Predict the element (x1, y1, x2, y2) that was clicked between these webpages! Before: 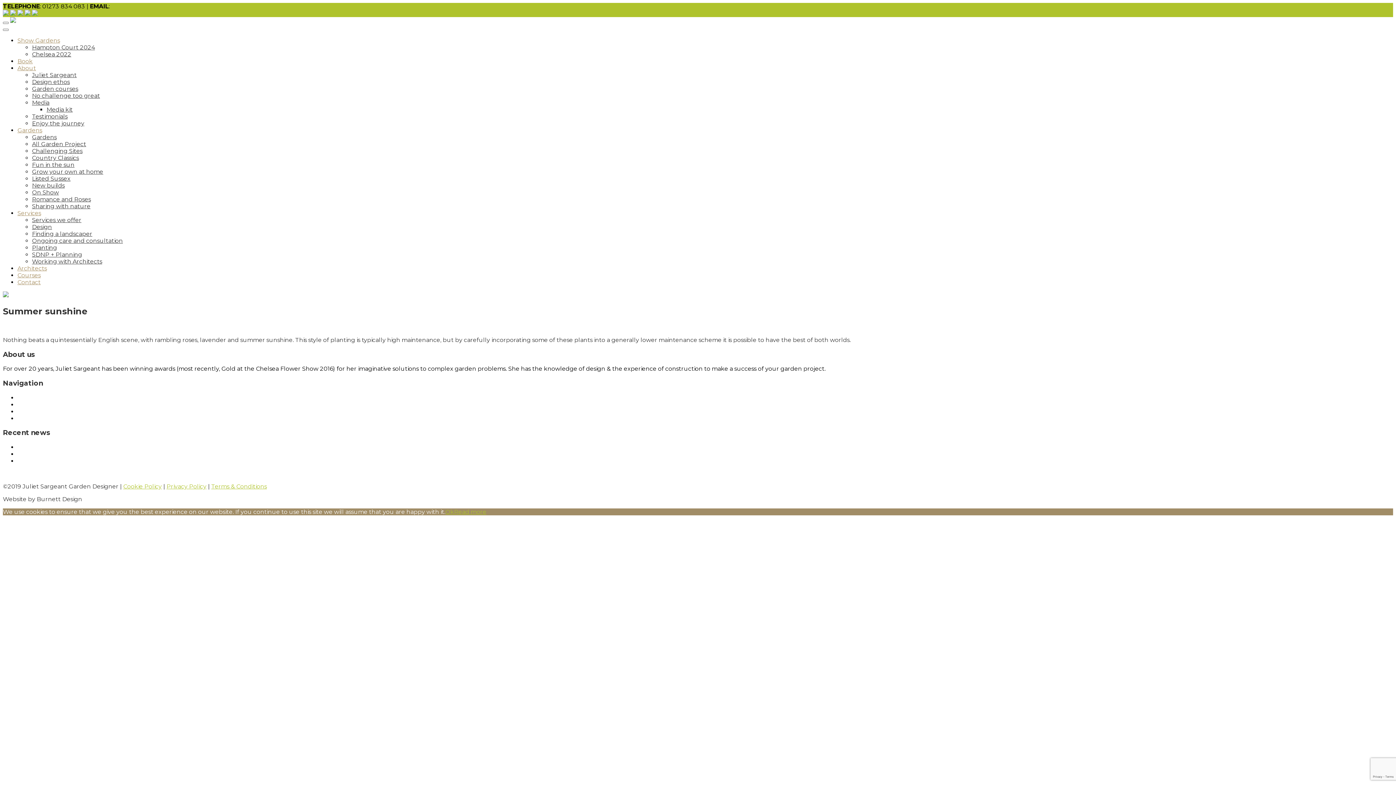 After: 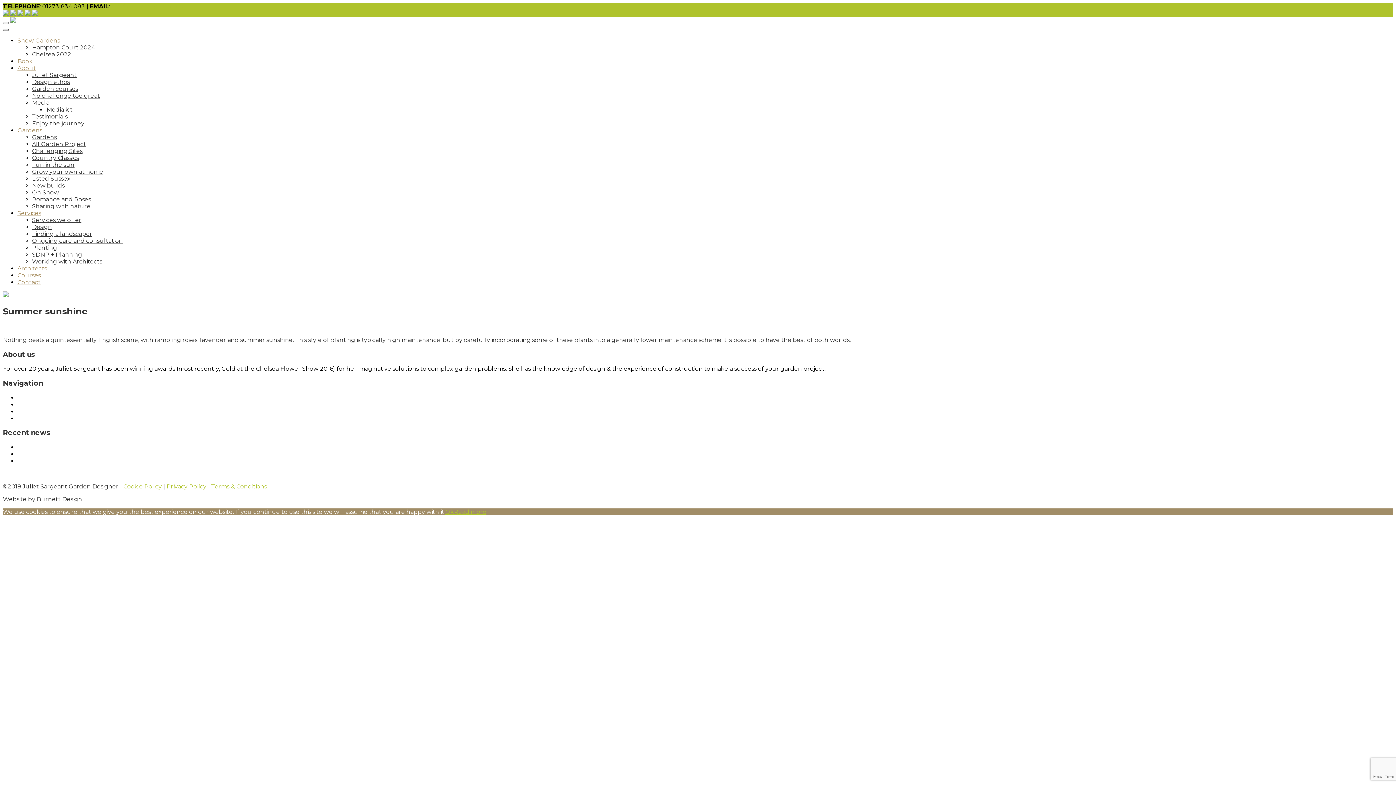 Action: bbox: (2, 28, 8, 30)